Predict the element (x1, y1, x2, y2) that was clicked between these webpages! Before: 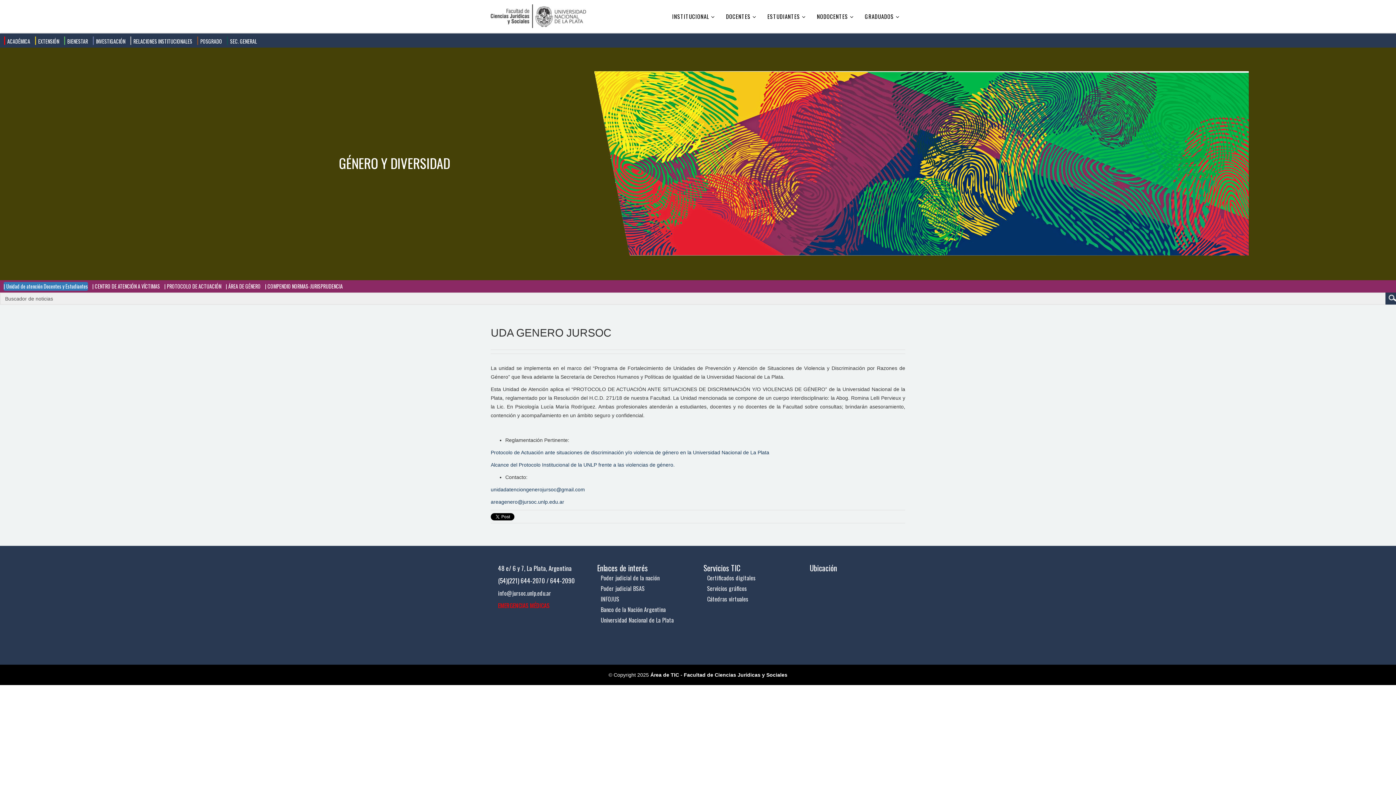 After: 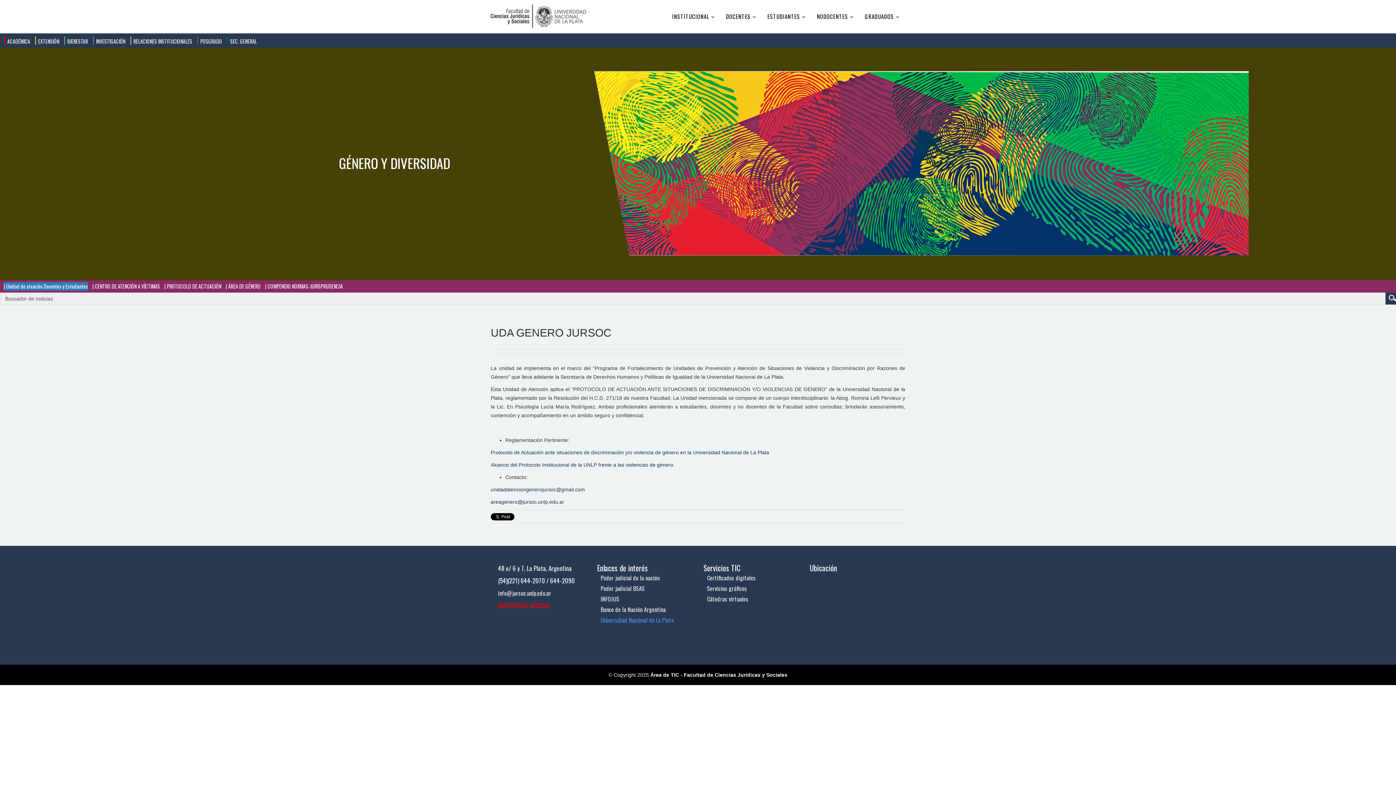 Action: bbox: (600, 616, 692, 624) label: Universidad Nacional de La Plata